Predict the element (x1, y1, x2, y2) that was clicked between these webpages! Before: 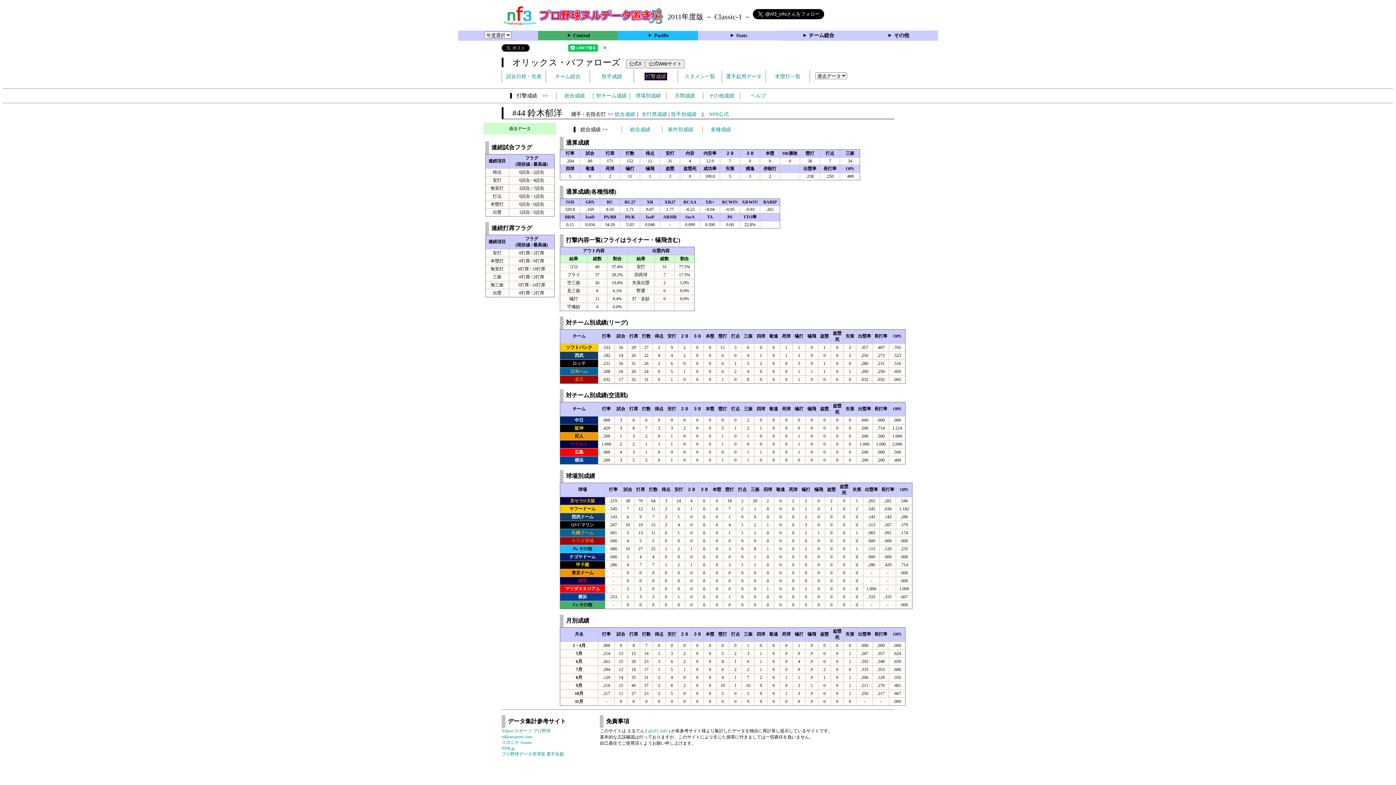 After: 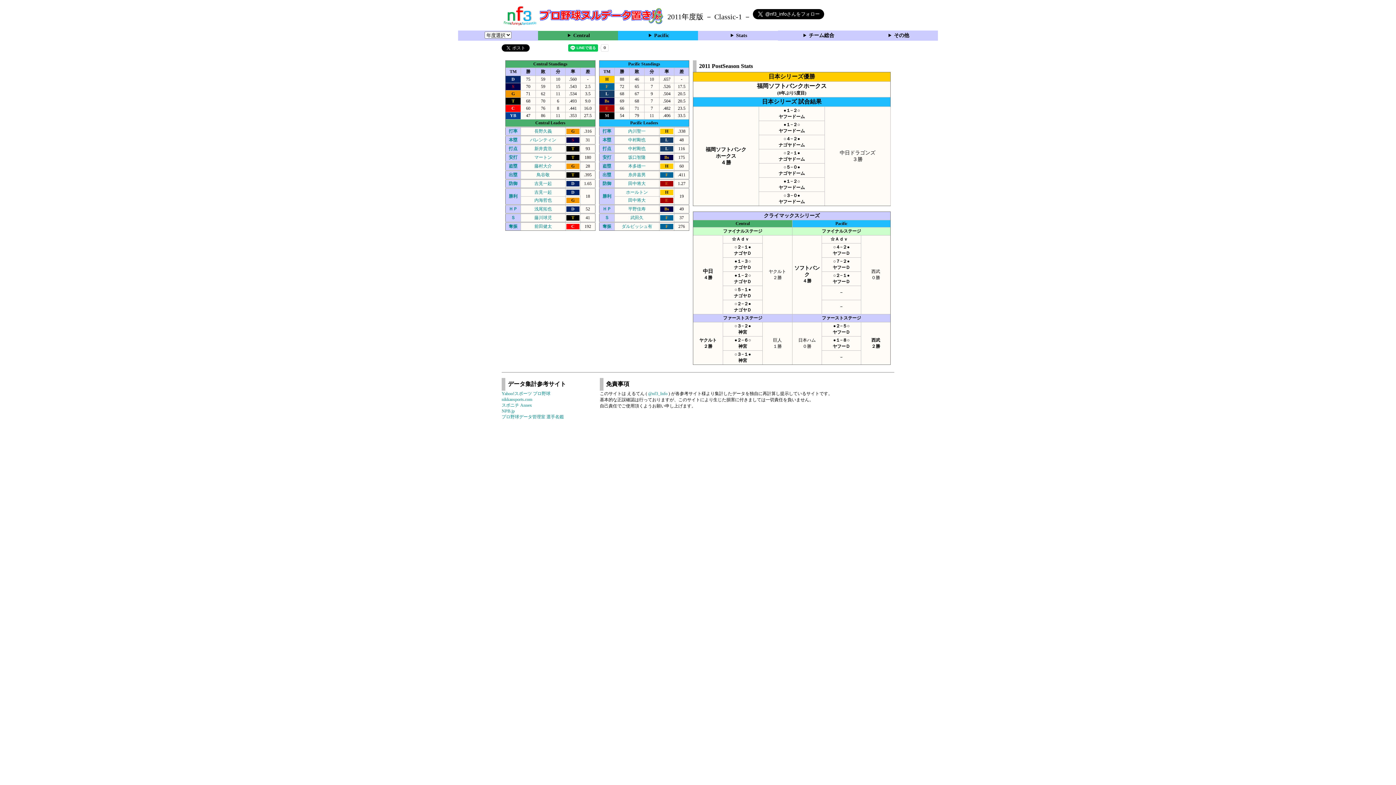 Action: bbox: (539, 21, 666, 26)